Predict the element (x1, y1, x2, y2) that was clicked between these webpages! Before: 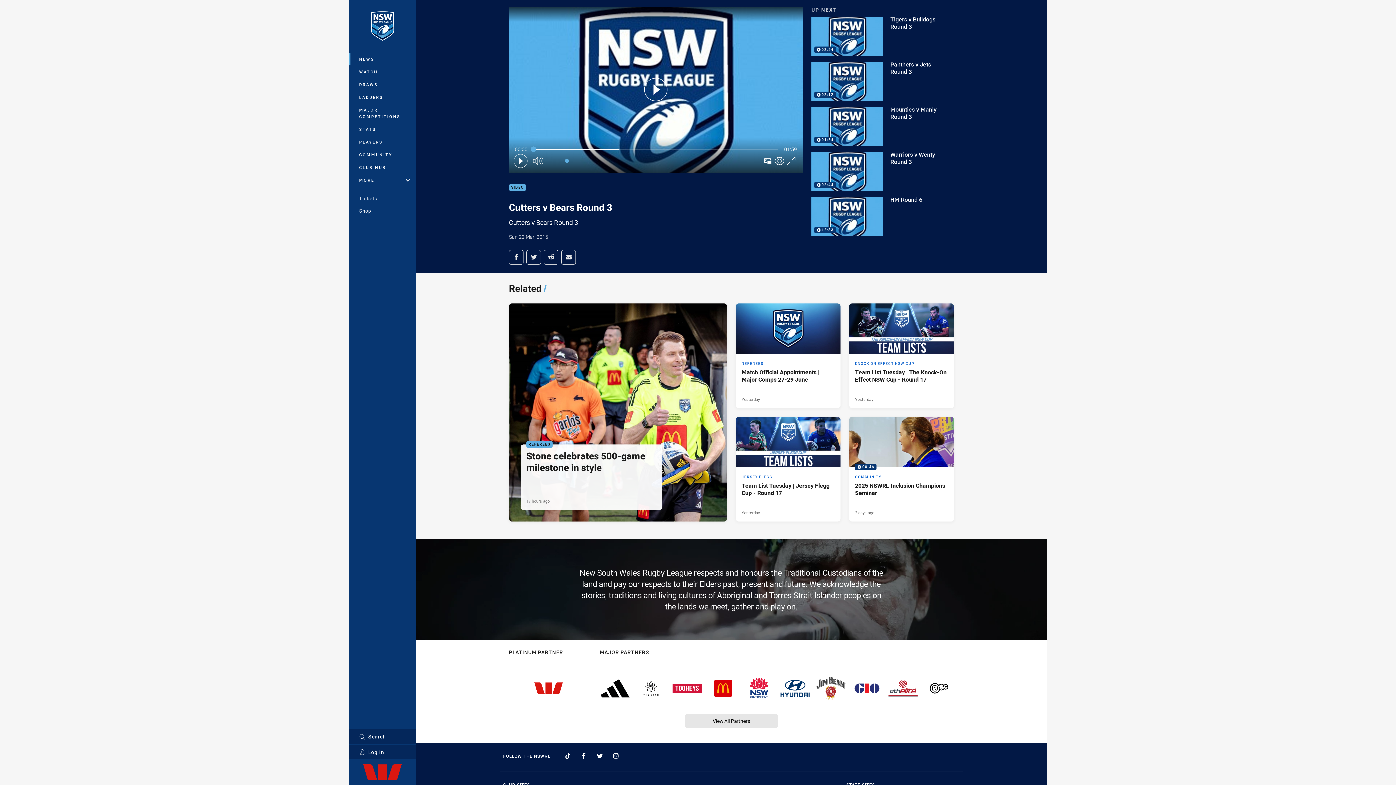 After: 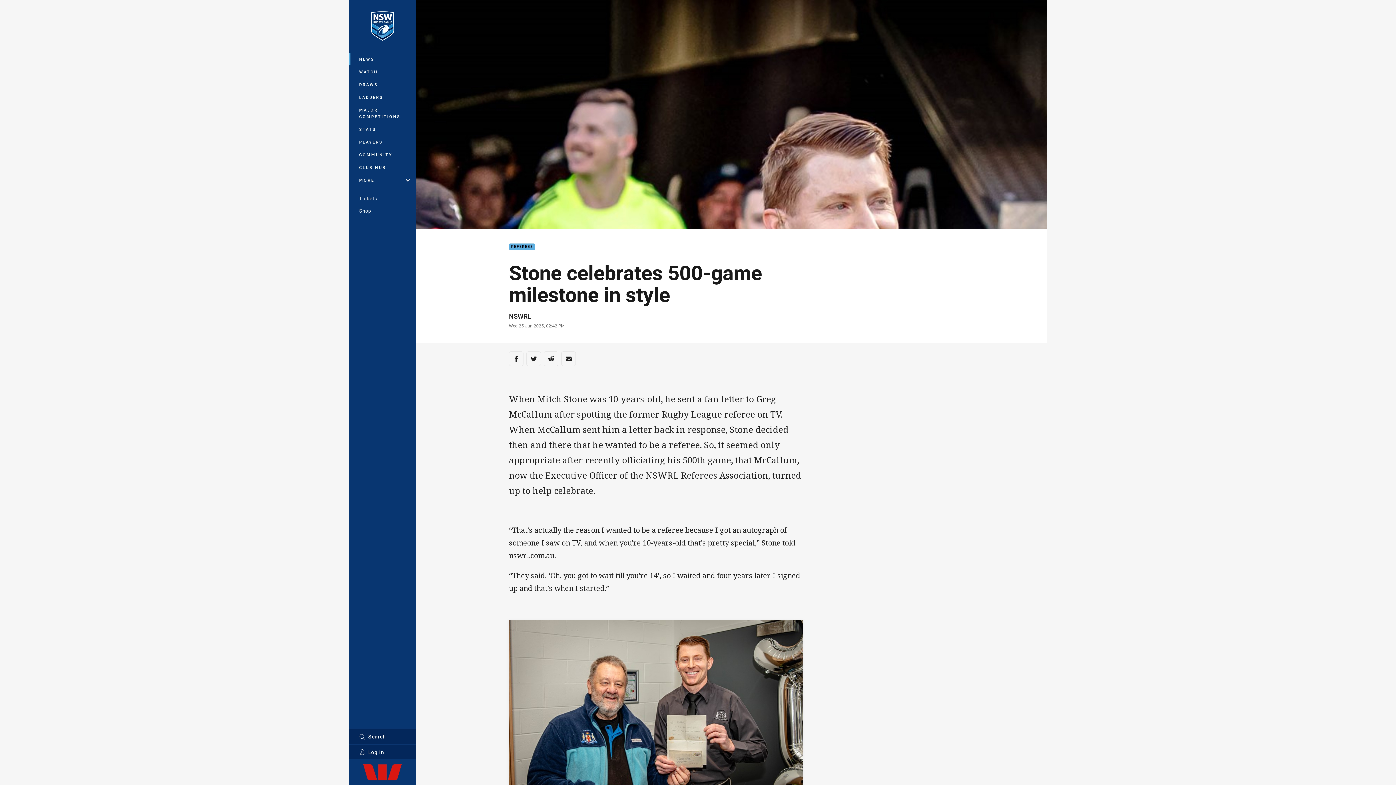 Action: bbox: (509, 303, 727, 521) label: Referees Article - Stone celebrates 500-game milestone in style. 3 minute read. Published 17 hours ago